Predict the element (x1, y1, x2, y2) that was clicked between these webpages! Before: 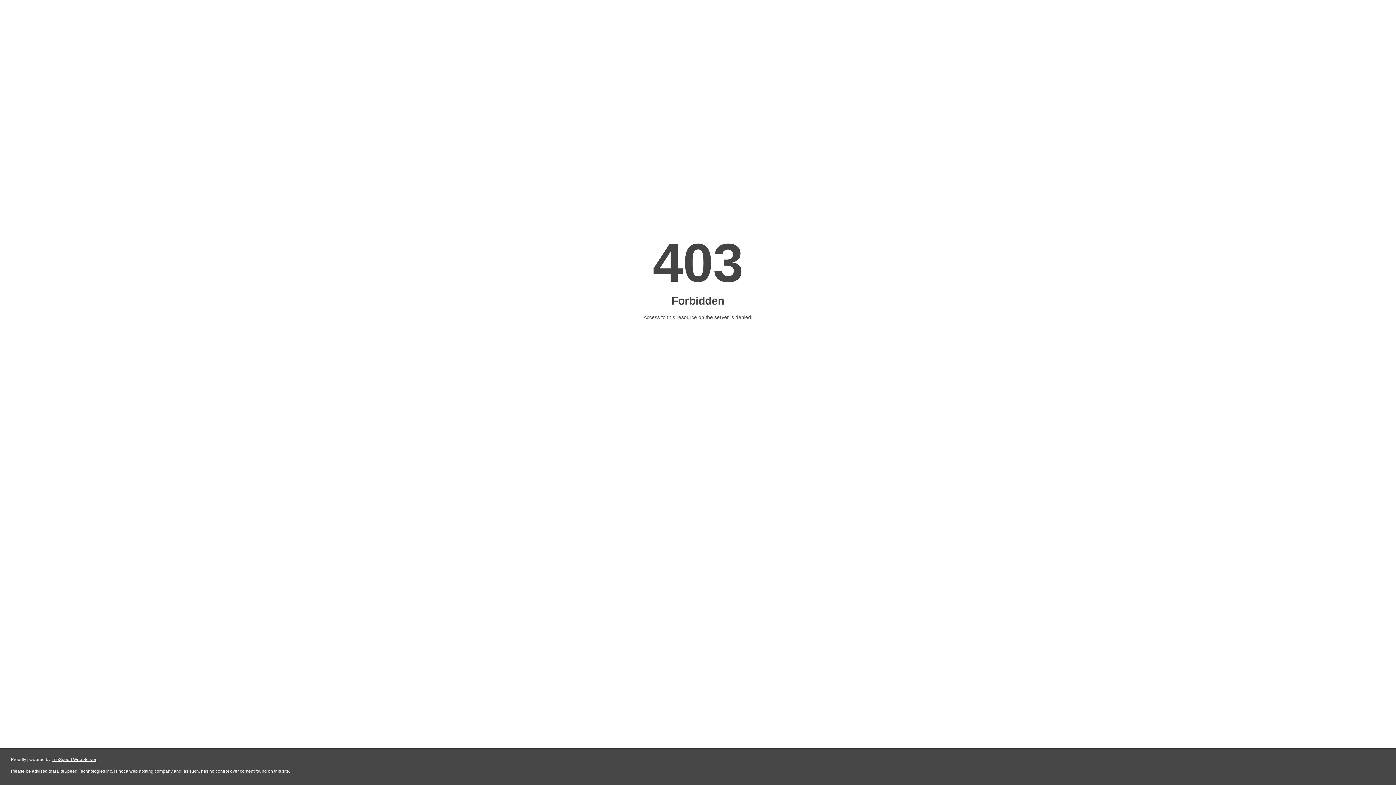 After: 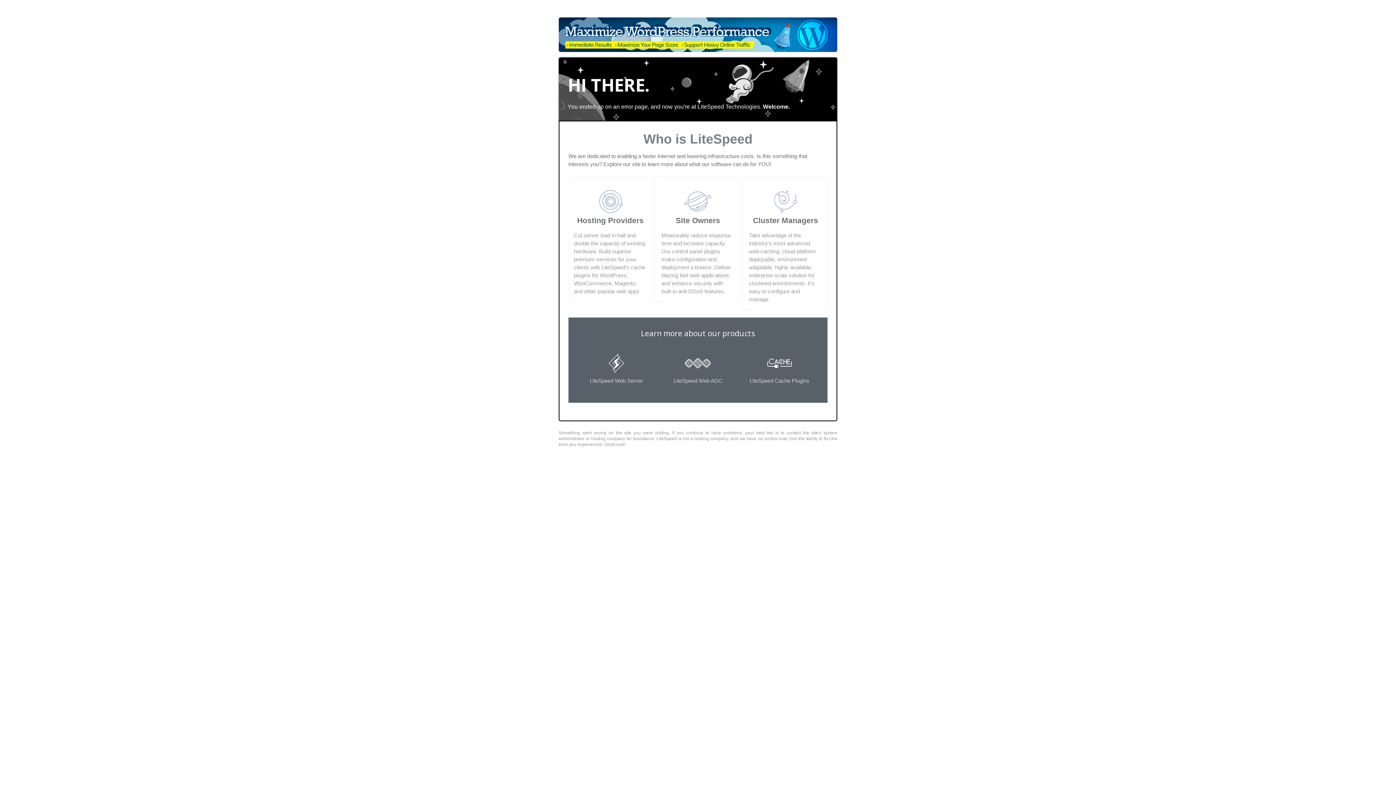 Action: bbox: (51, 757, 96, 762) label: LiteSpeed Web Server